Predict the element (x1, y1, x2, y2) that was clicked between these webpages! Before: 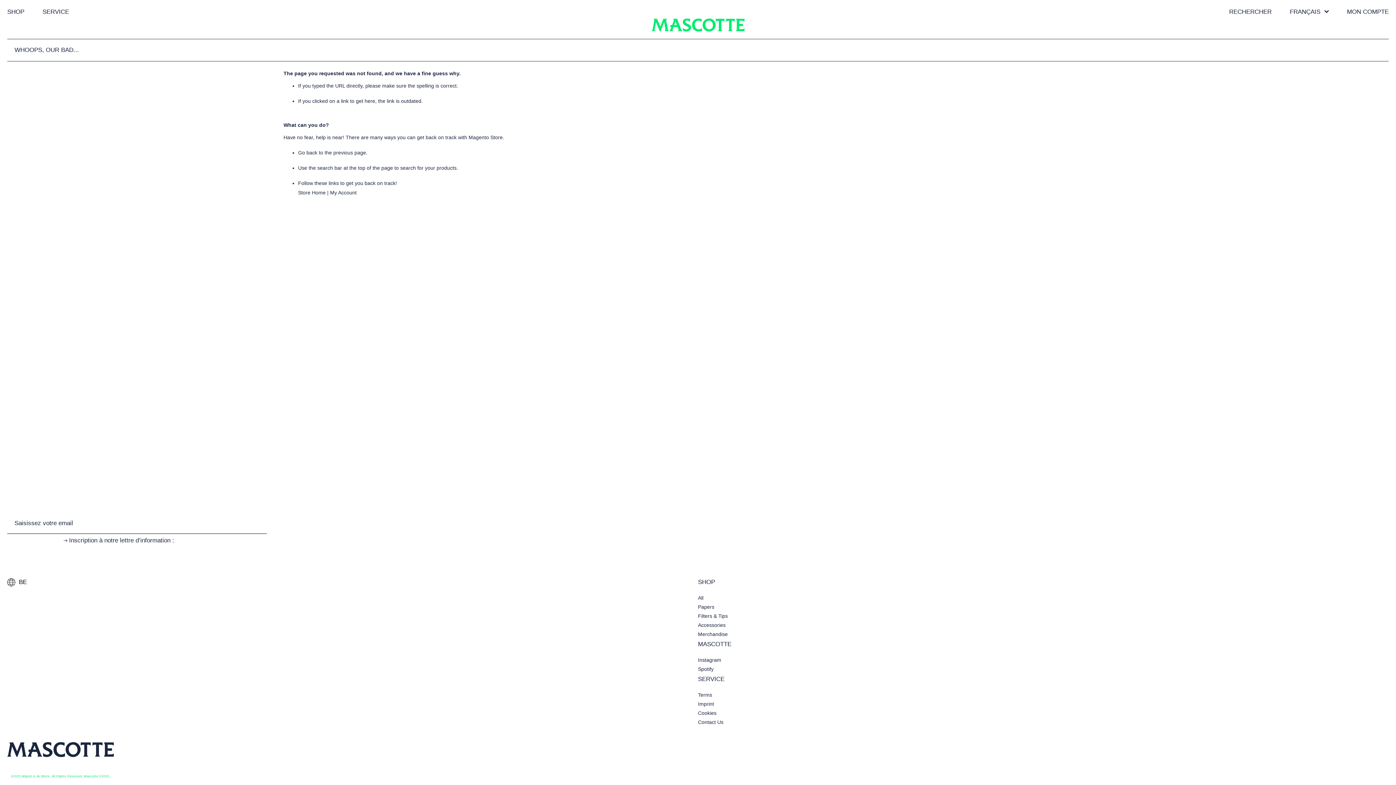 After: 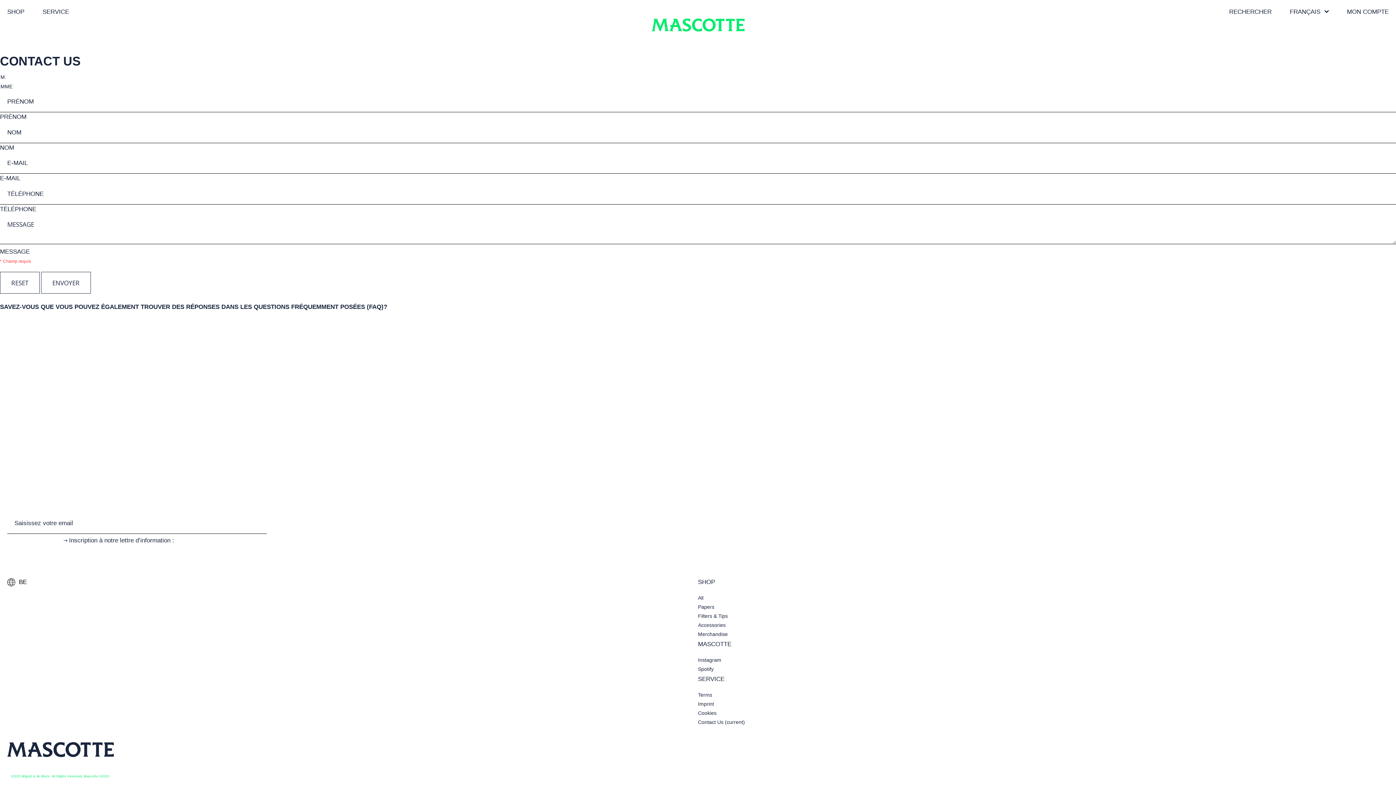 Action: label: Contact Us bbox: (698, 719, 723, 725)